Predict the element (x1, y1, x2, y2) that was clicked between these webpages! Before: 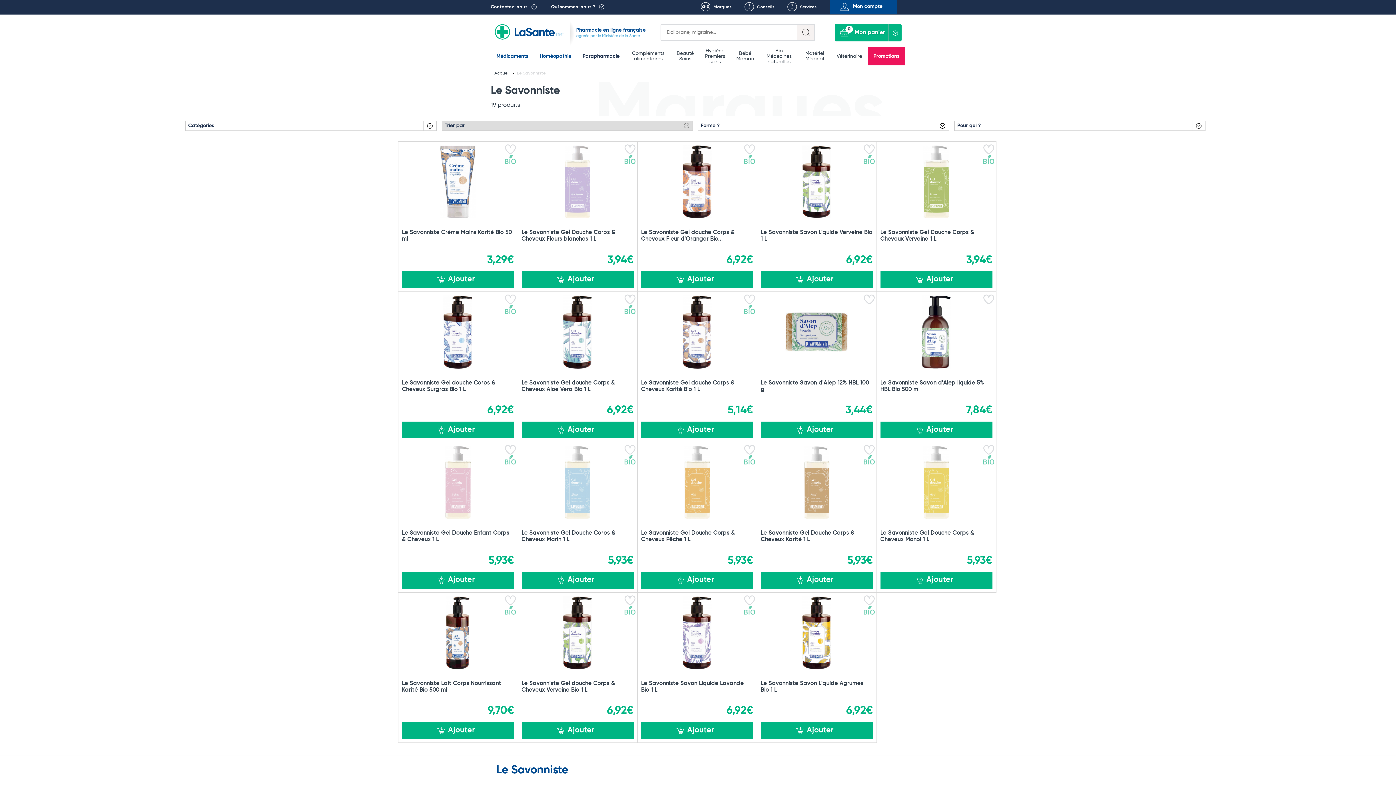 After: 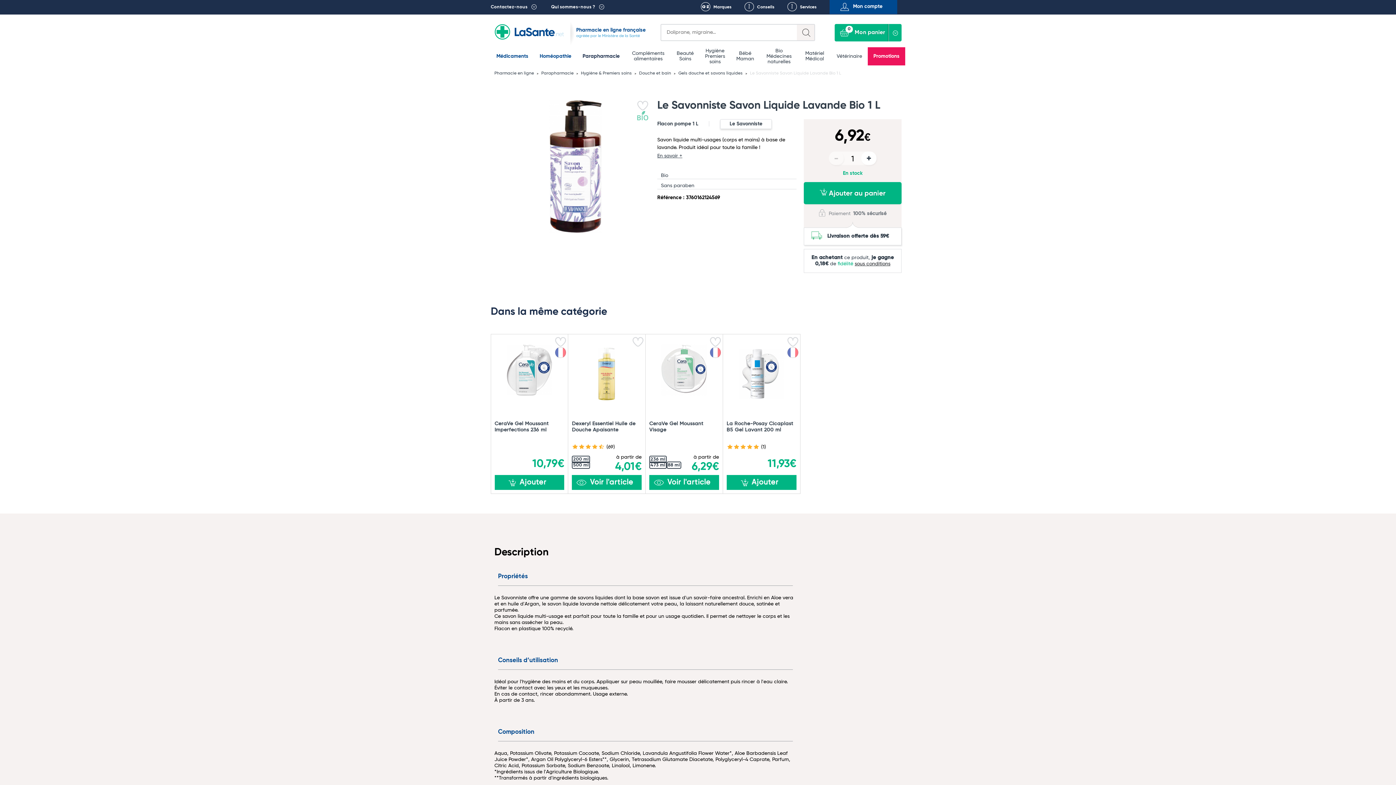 Action: bbox: (641, 680, 753, 693) label: Le Savonniste Savon Liquide Lavande Bio 1 L